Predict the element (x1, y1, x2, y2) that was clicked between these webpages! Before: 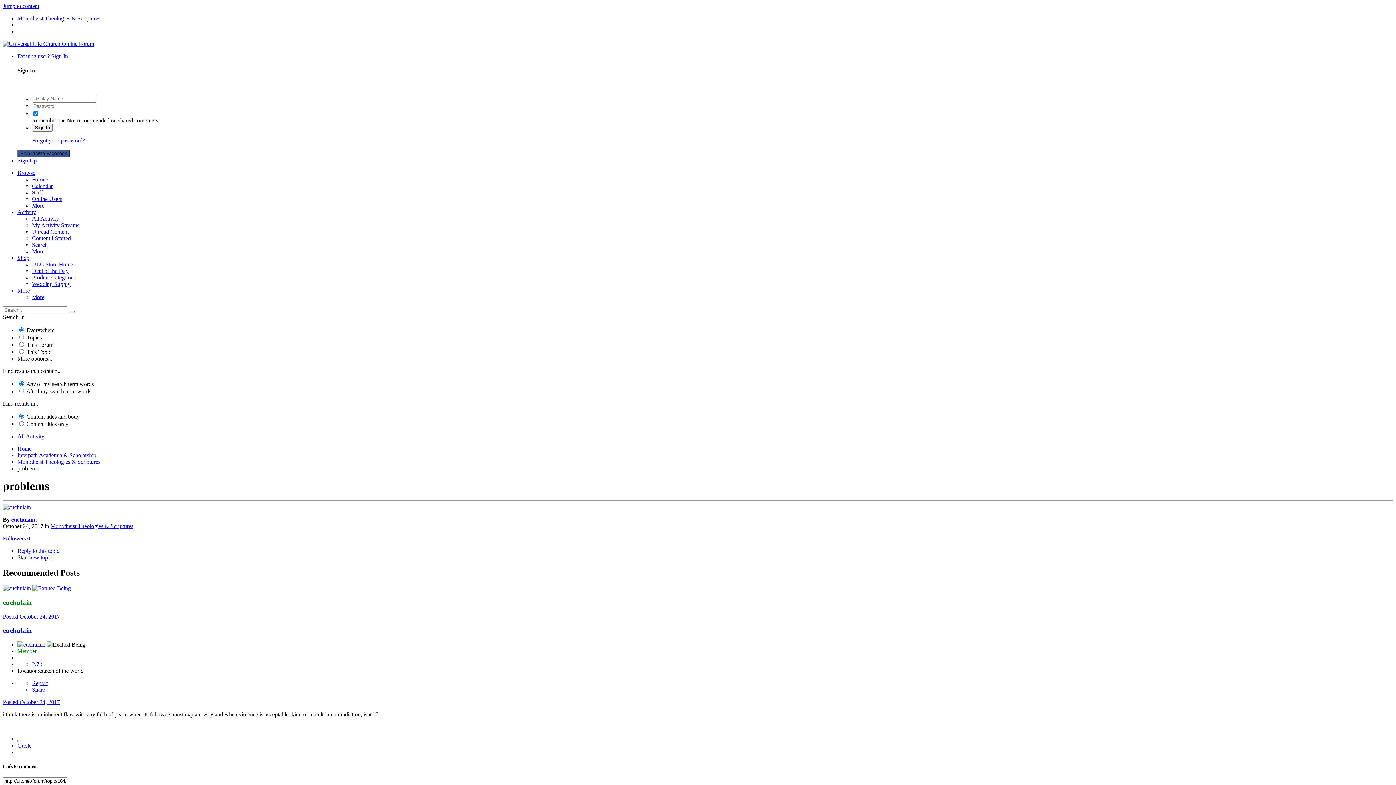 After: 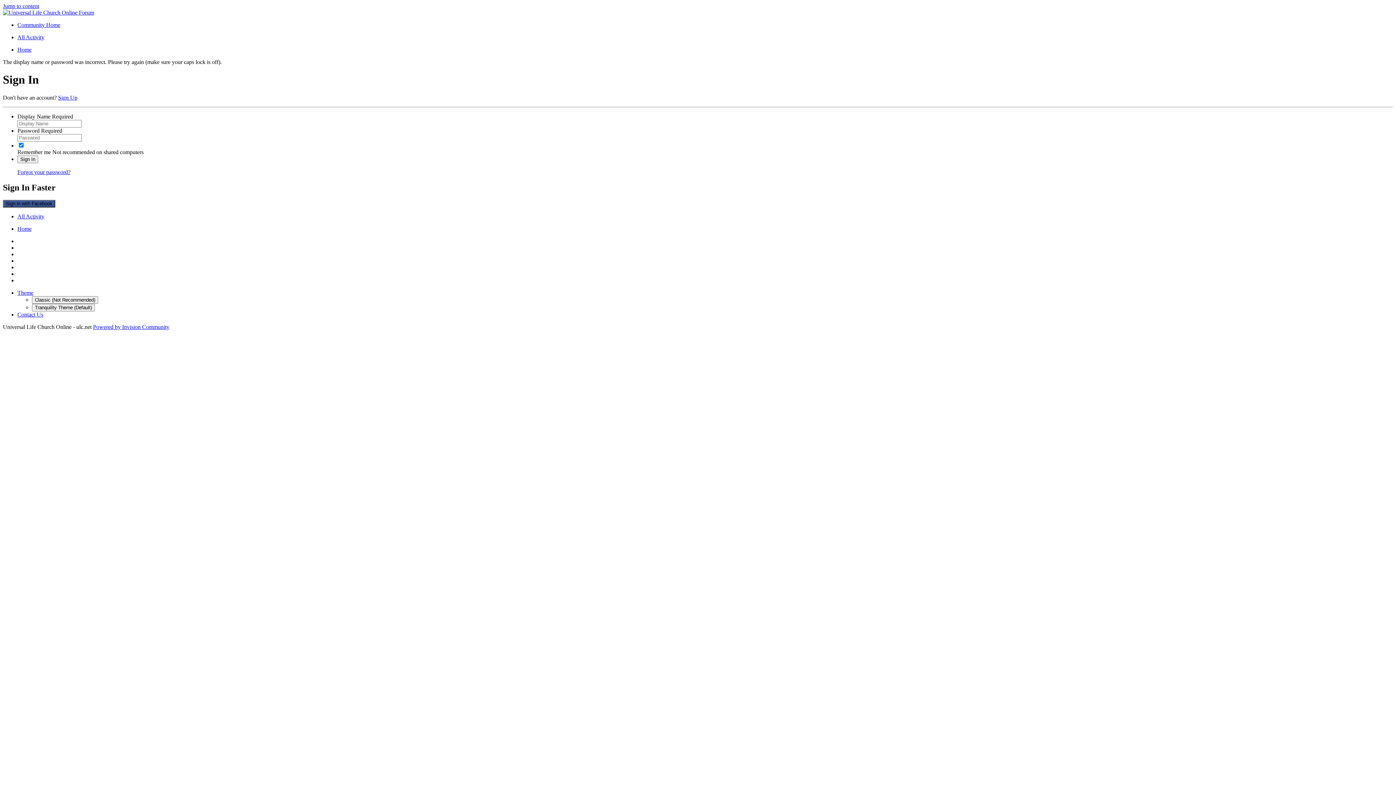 Action: label: Sign In bbox: (32, 123, 52, 131)